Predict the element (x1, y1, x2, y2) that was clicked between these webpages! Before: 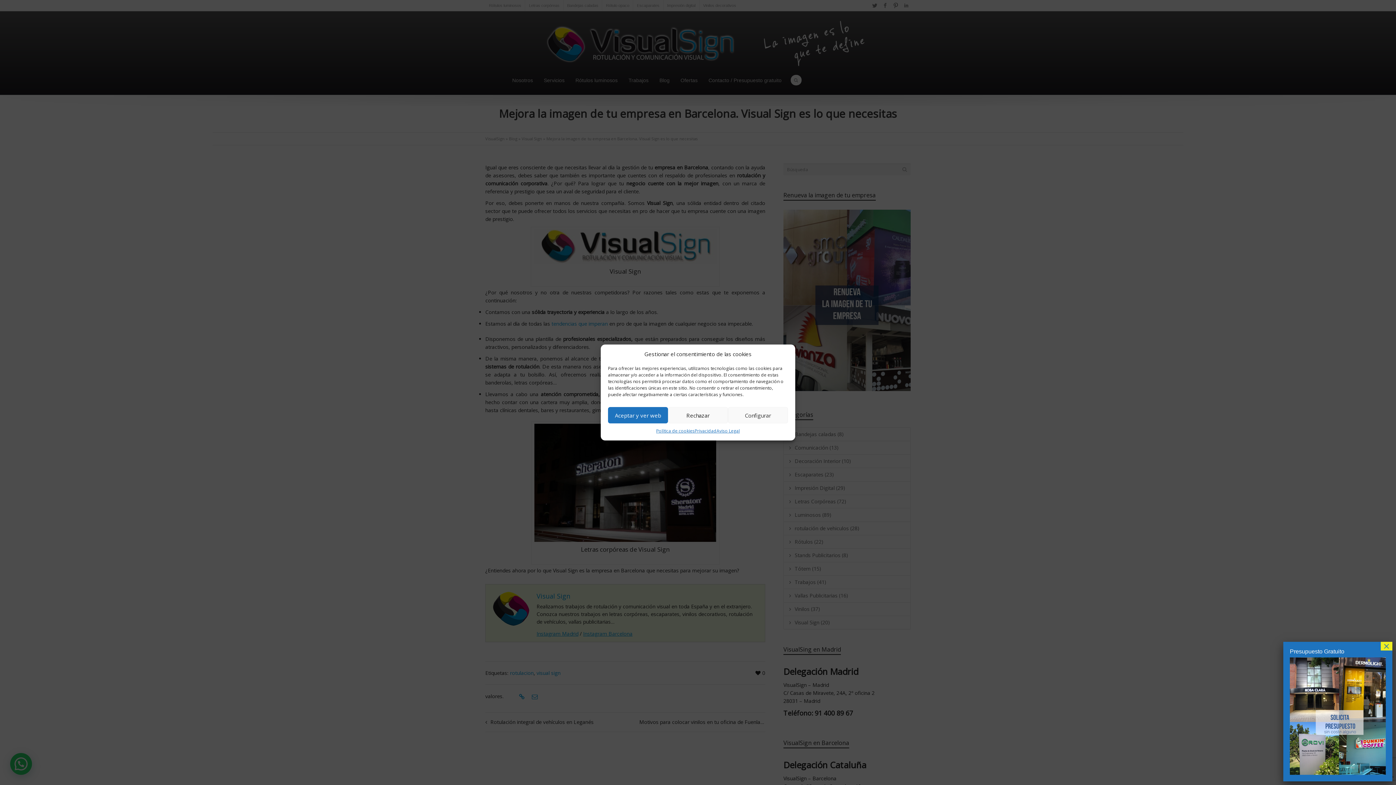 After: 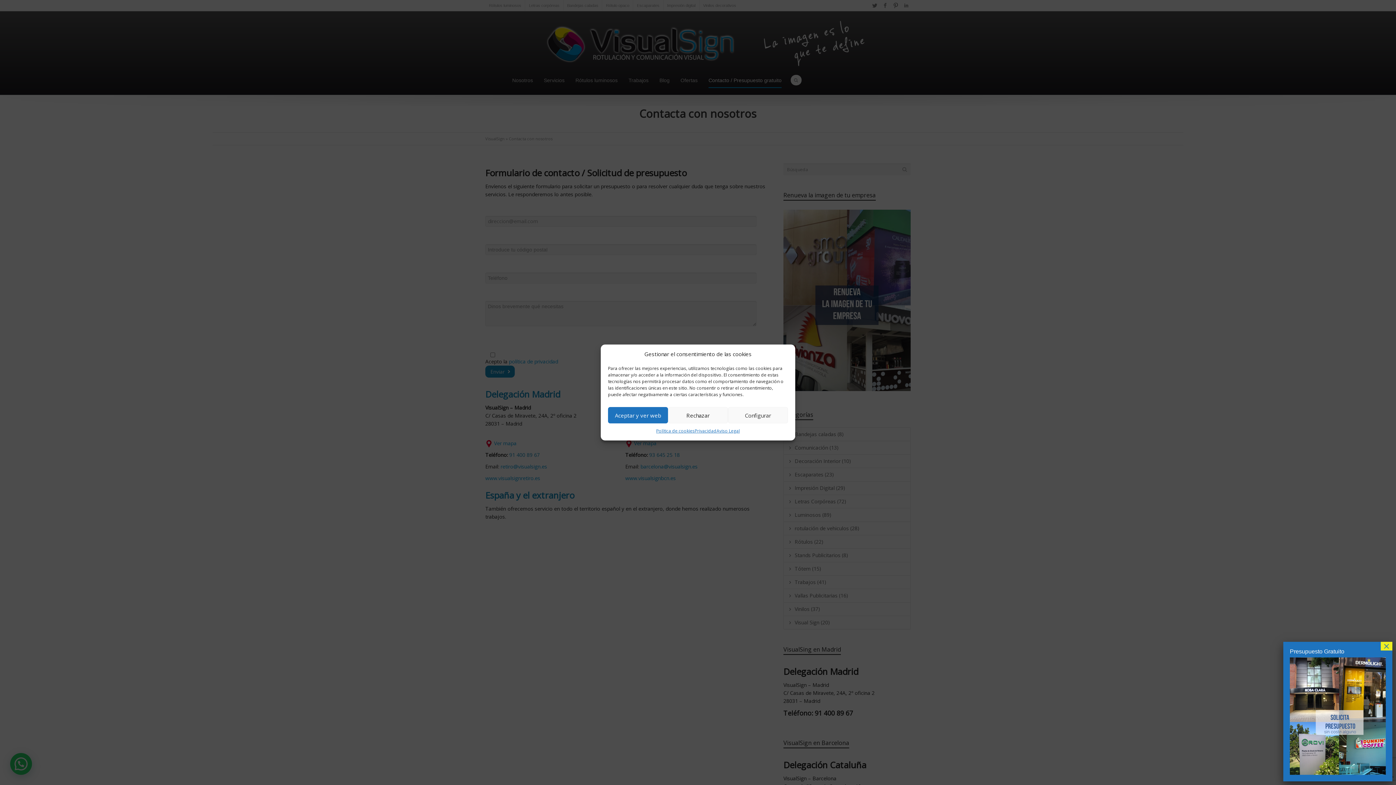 Action: bbox: (1290, 712, 1386, 719)